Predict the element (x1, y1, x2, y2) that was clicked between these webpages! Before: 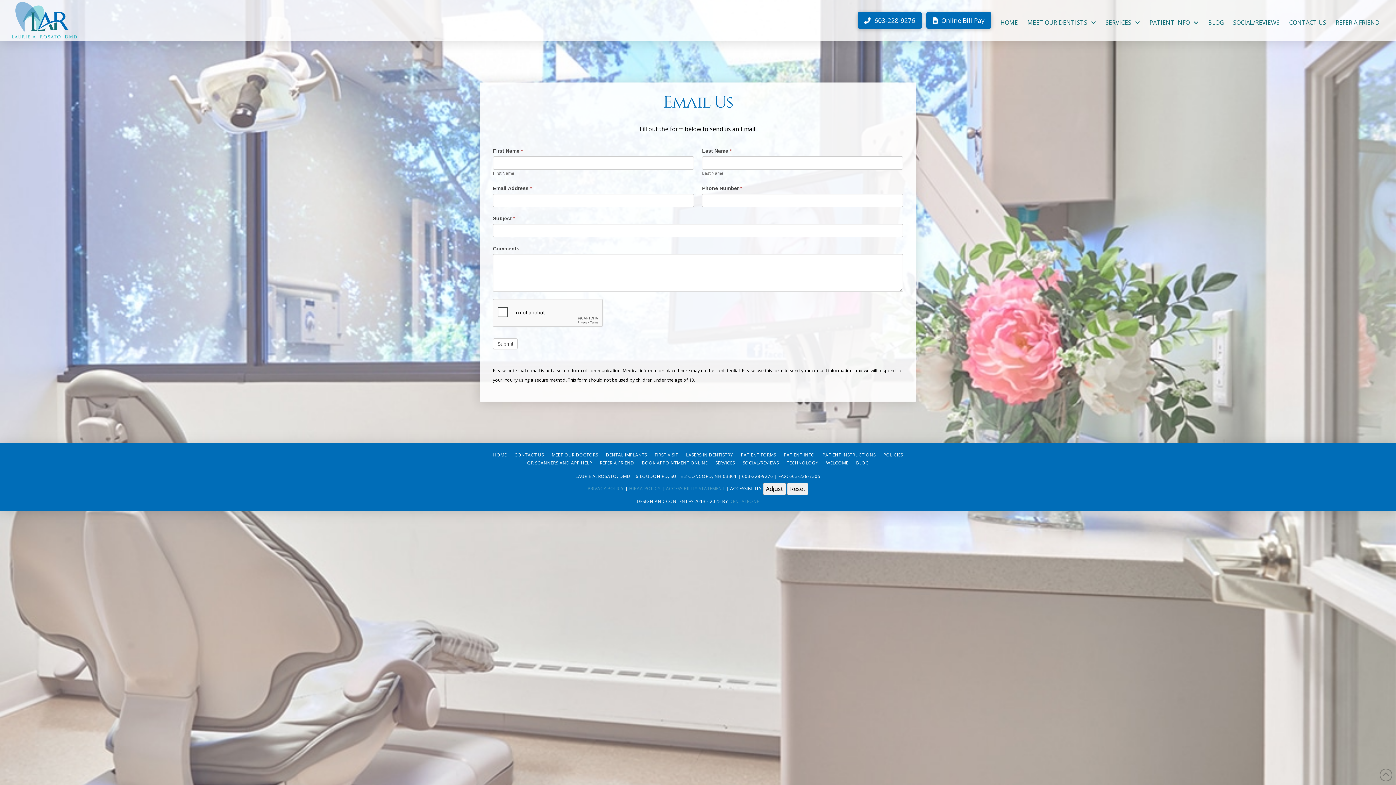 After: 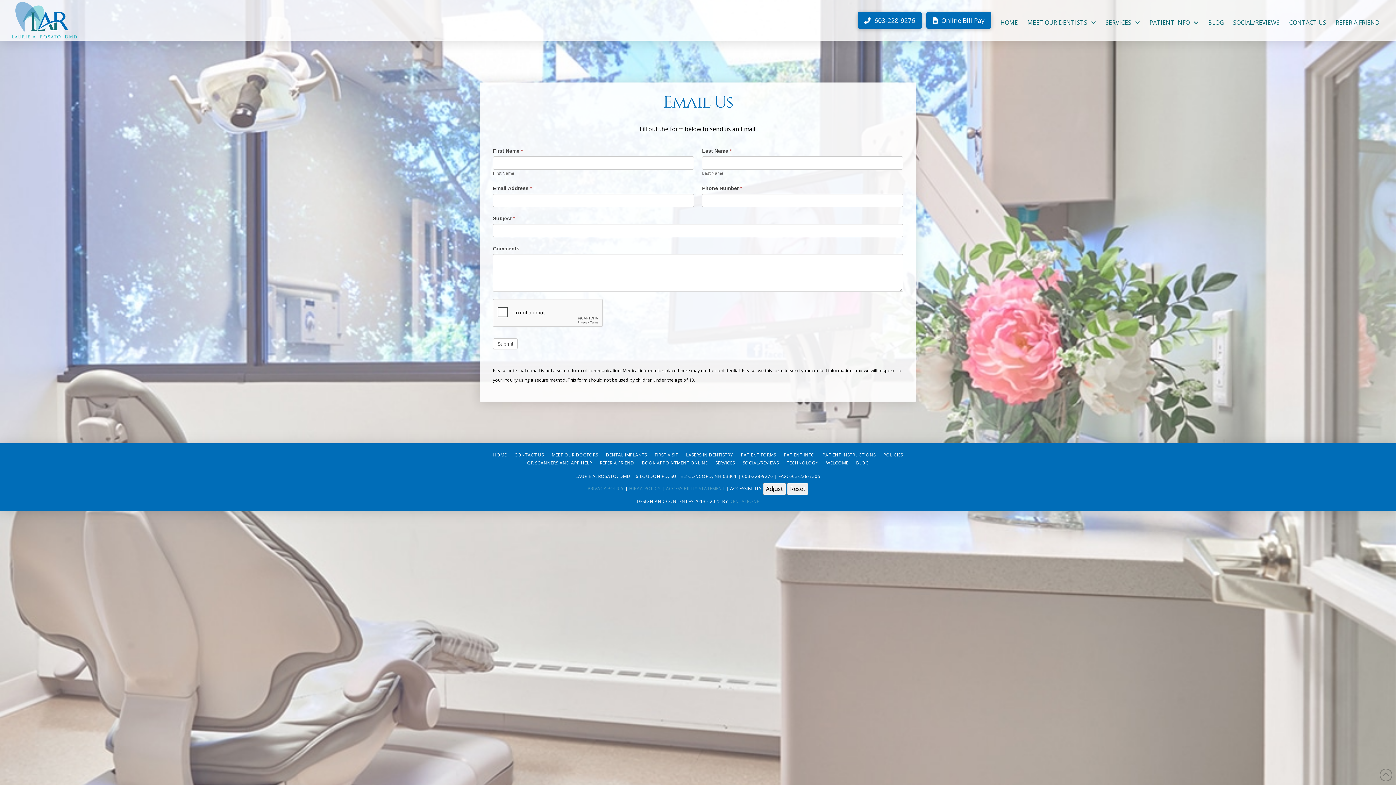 Action: bbox: (742, 473, 773, 479) label: 603-228-9276